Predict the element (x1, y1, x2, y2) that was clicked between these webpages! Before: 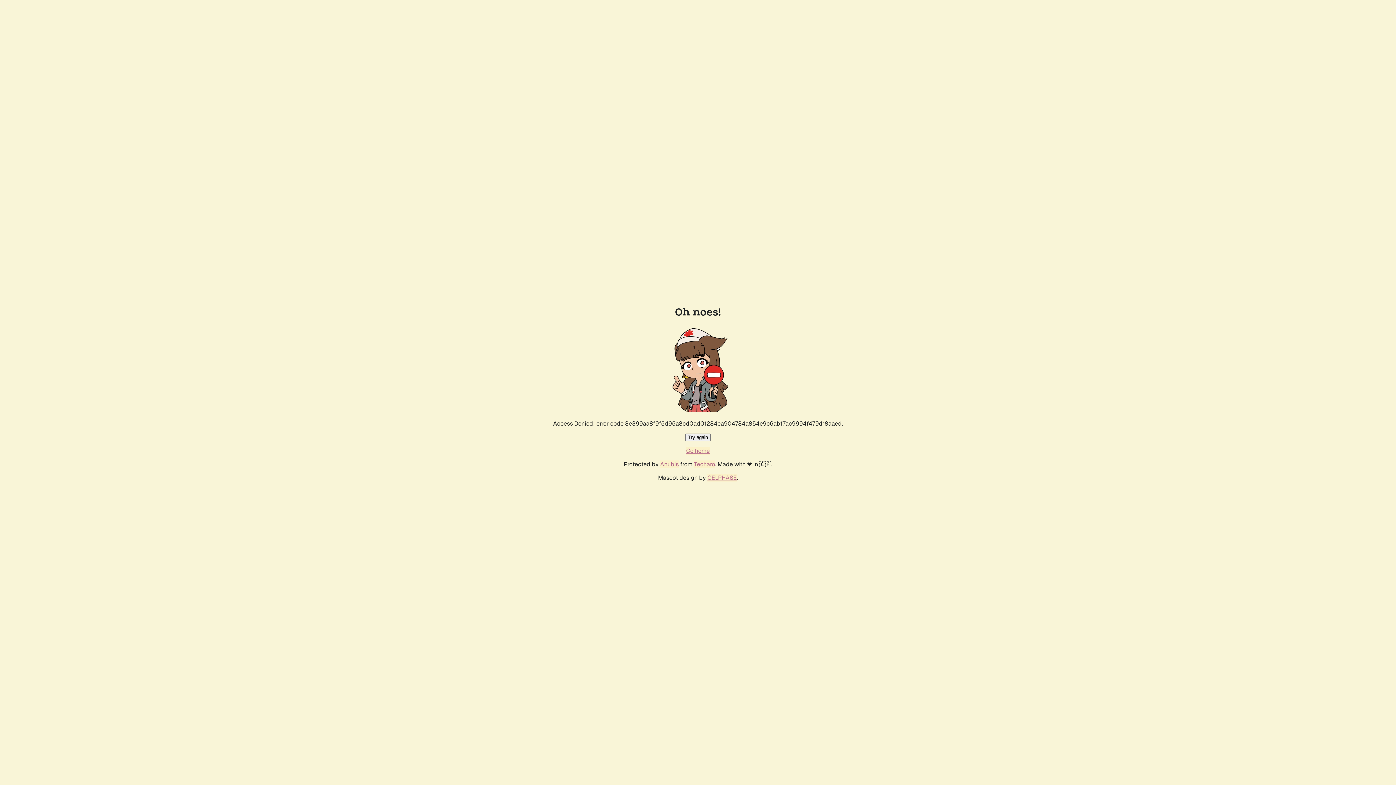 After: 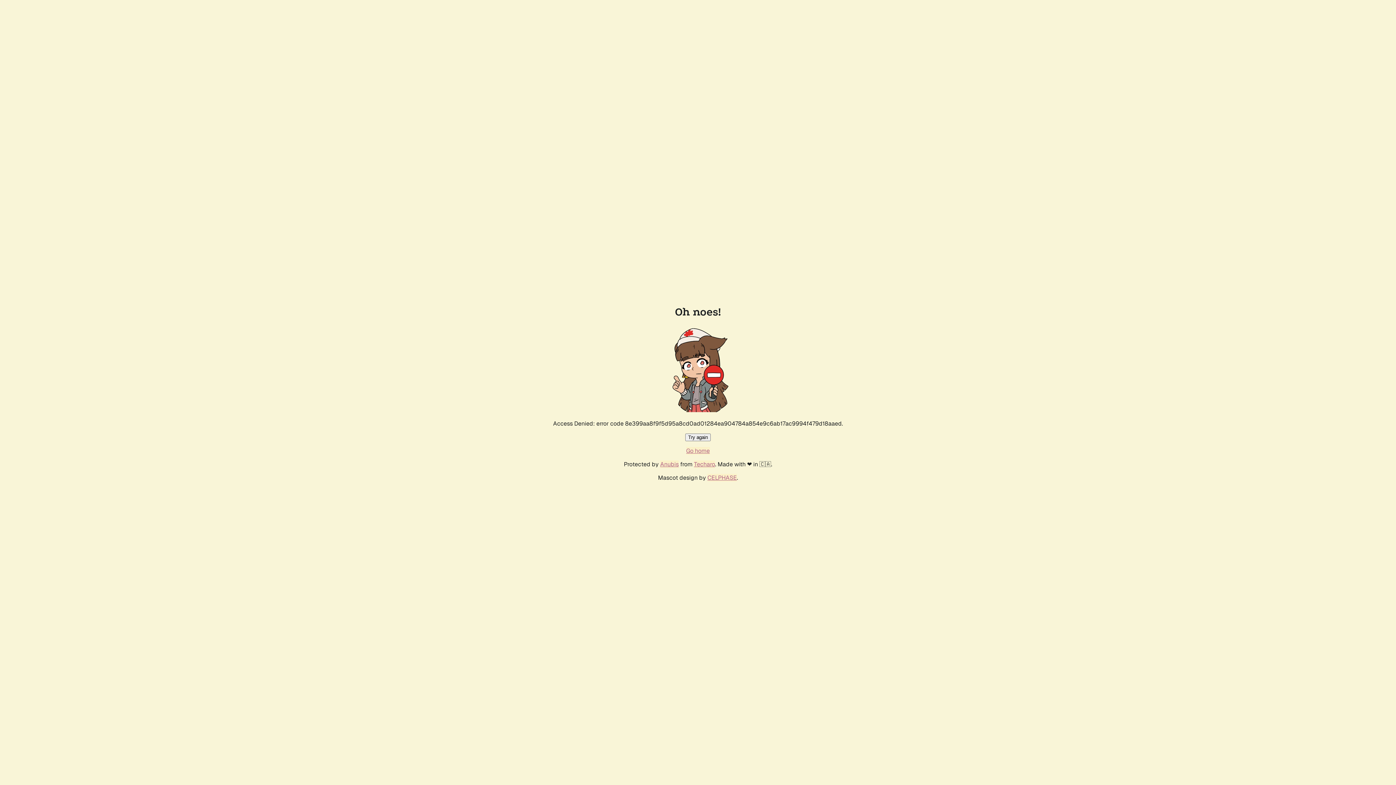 Action: label: Go home bbox: (686, 447, 710, 454)